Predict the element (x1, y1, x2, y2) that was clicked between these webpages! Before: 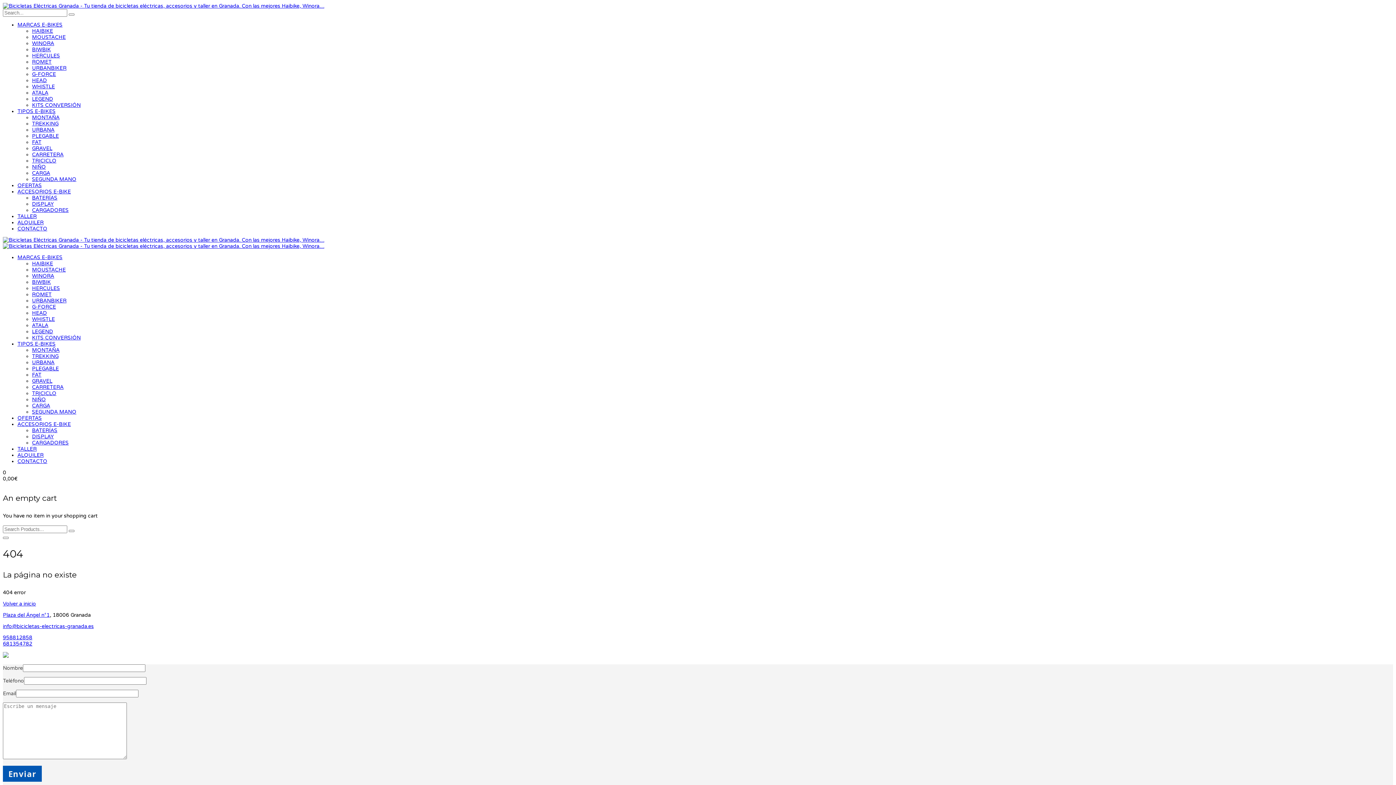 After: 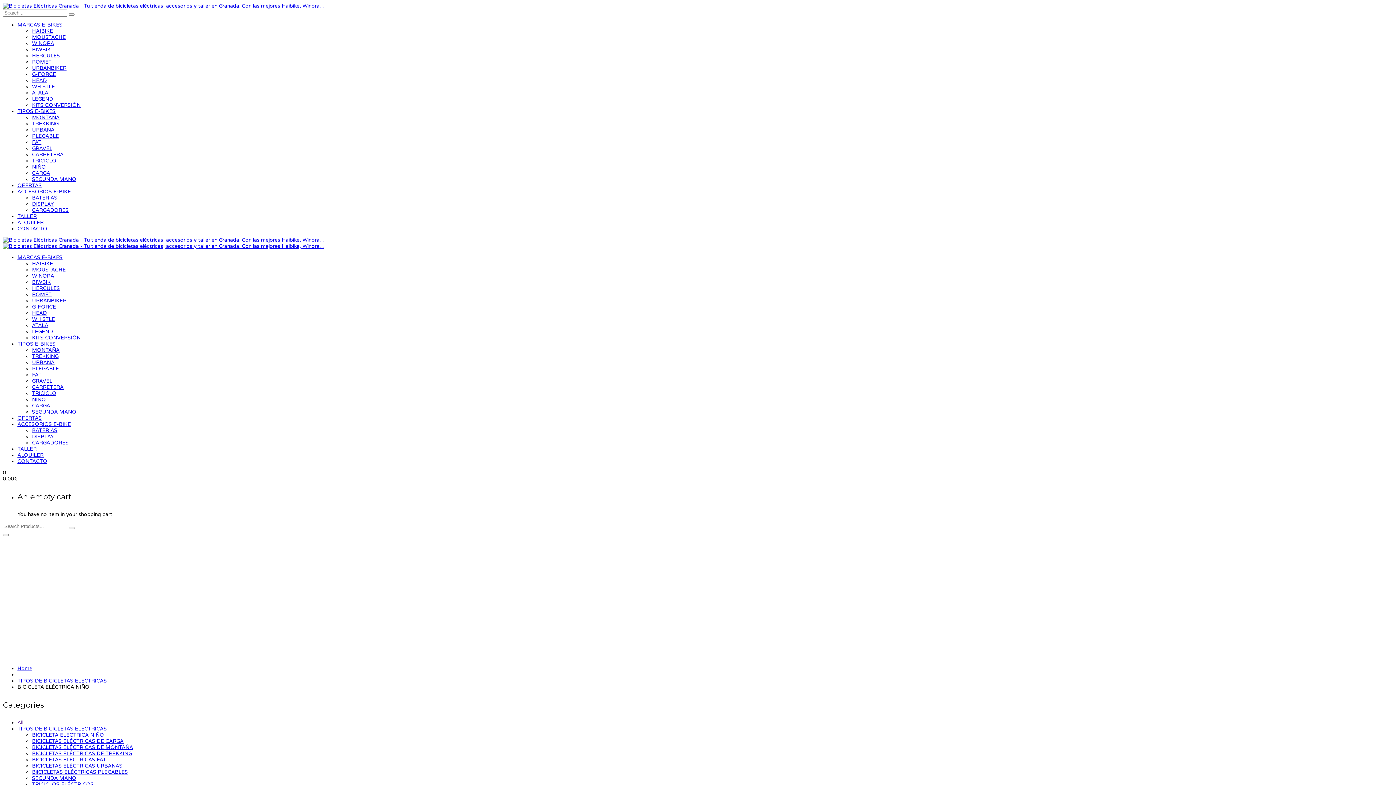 Action: bbox: (32, 396, 45, 402) label: NIÑO